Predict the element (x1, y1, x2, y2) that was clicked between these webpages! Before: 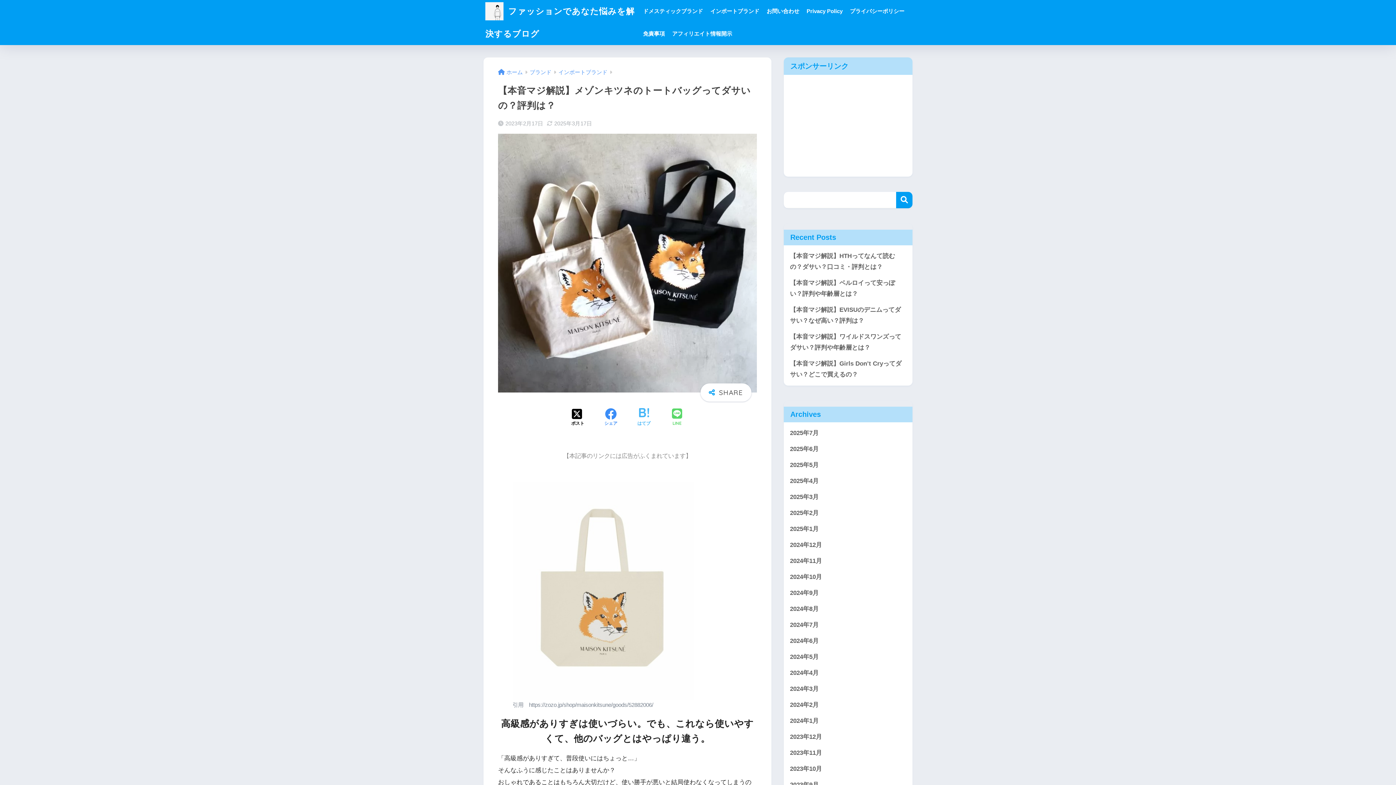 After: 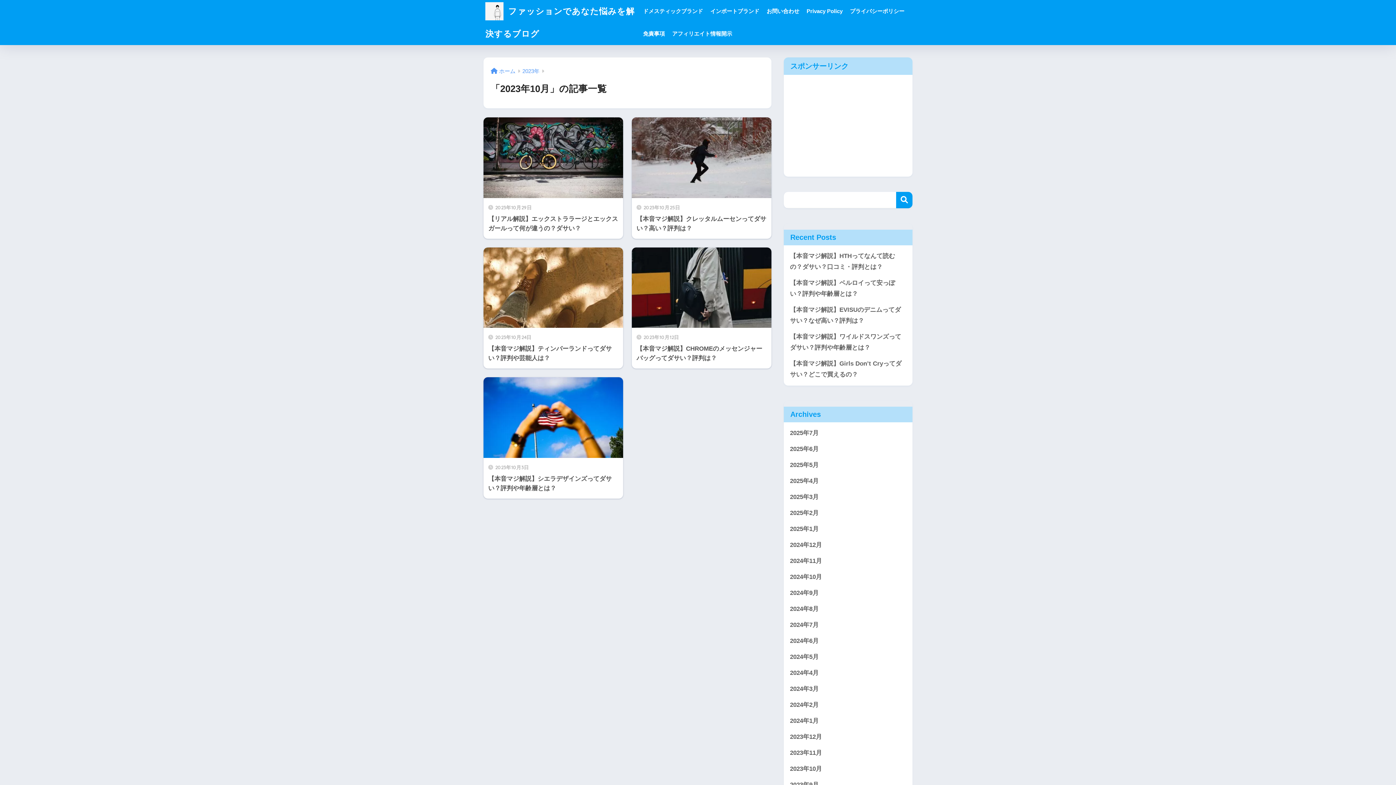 Action: label: 2023年10月 bbox: (787, 761, 909, 777)